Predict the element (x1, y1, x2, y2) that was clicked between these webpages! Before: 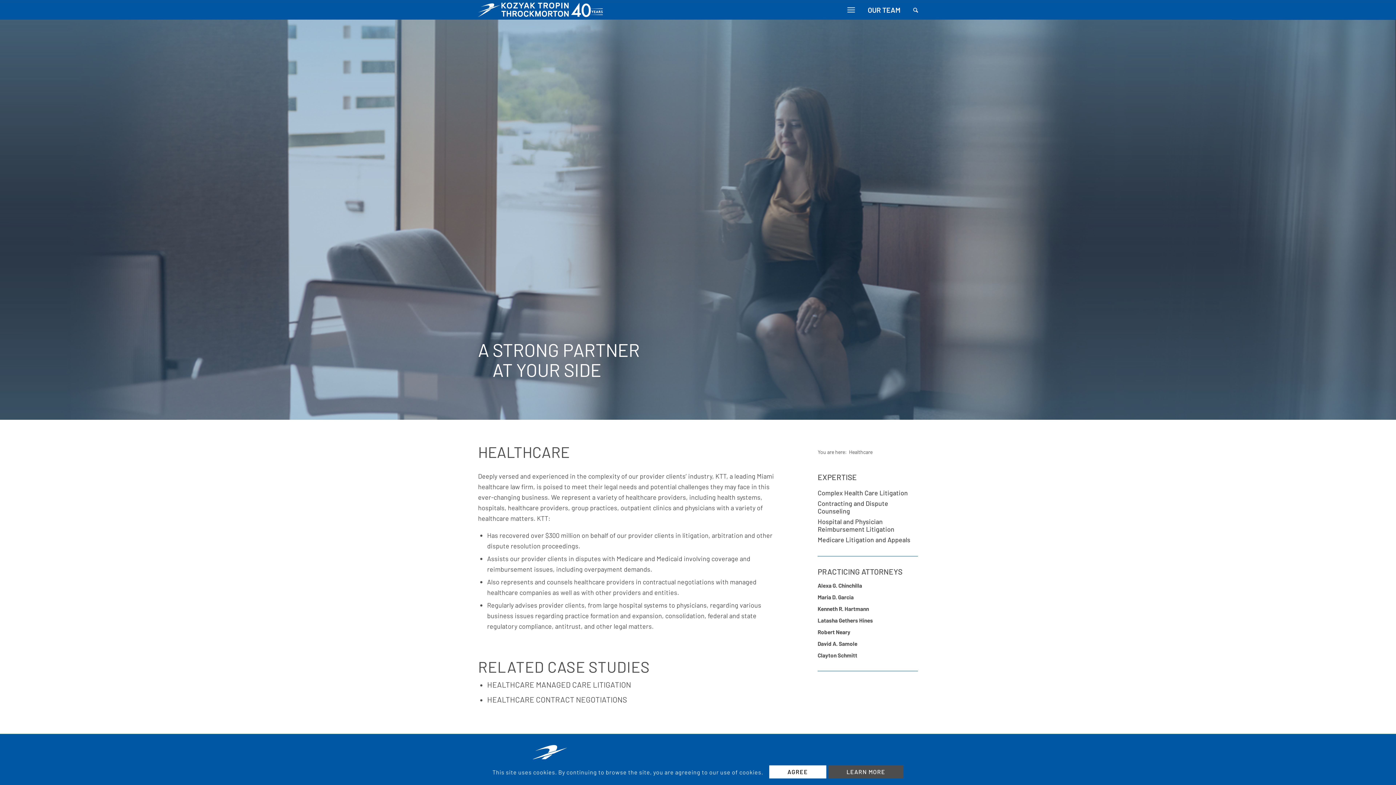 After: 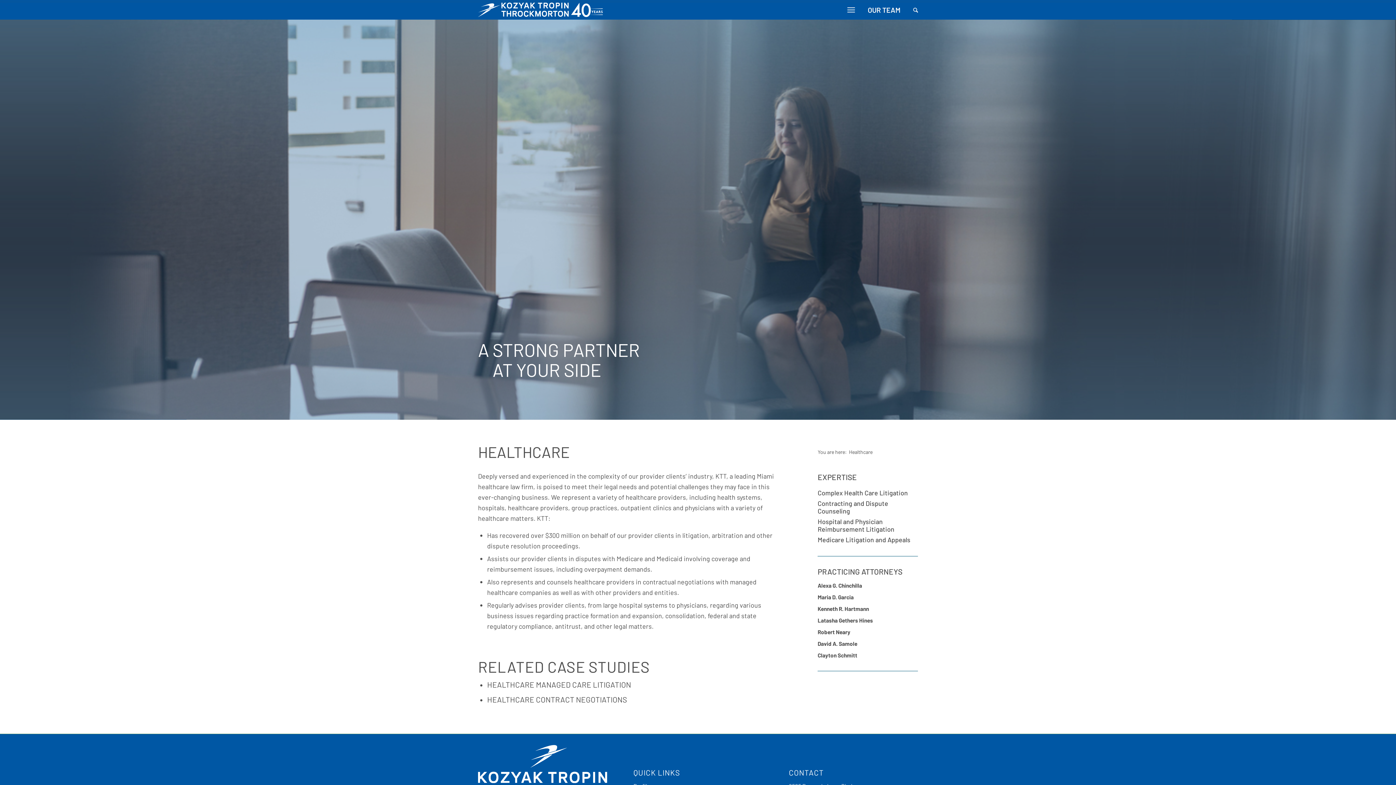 Action: bbox: (769, 765, 826, 779) label: AGREE